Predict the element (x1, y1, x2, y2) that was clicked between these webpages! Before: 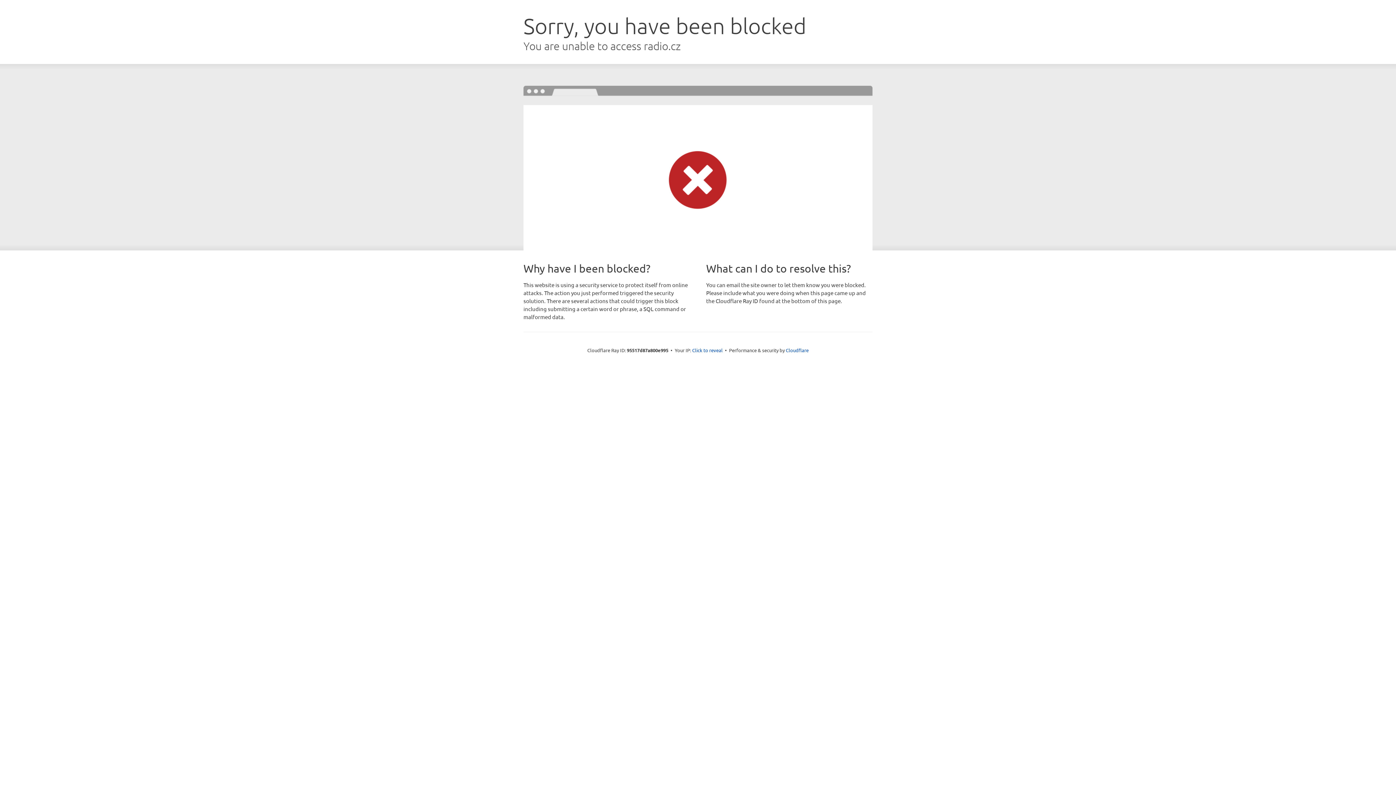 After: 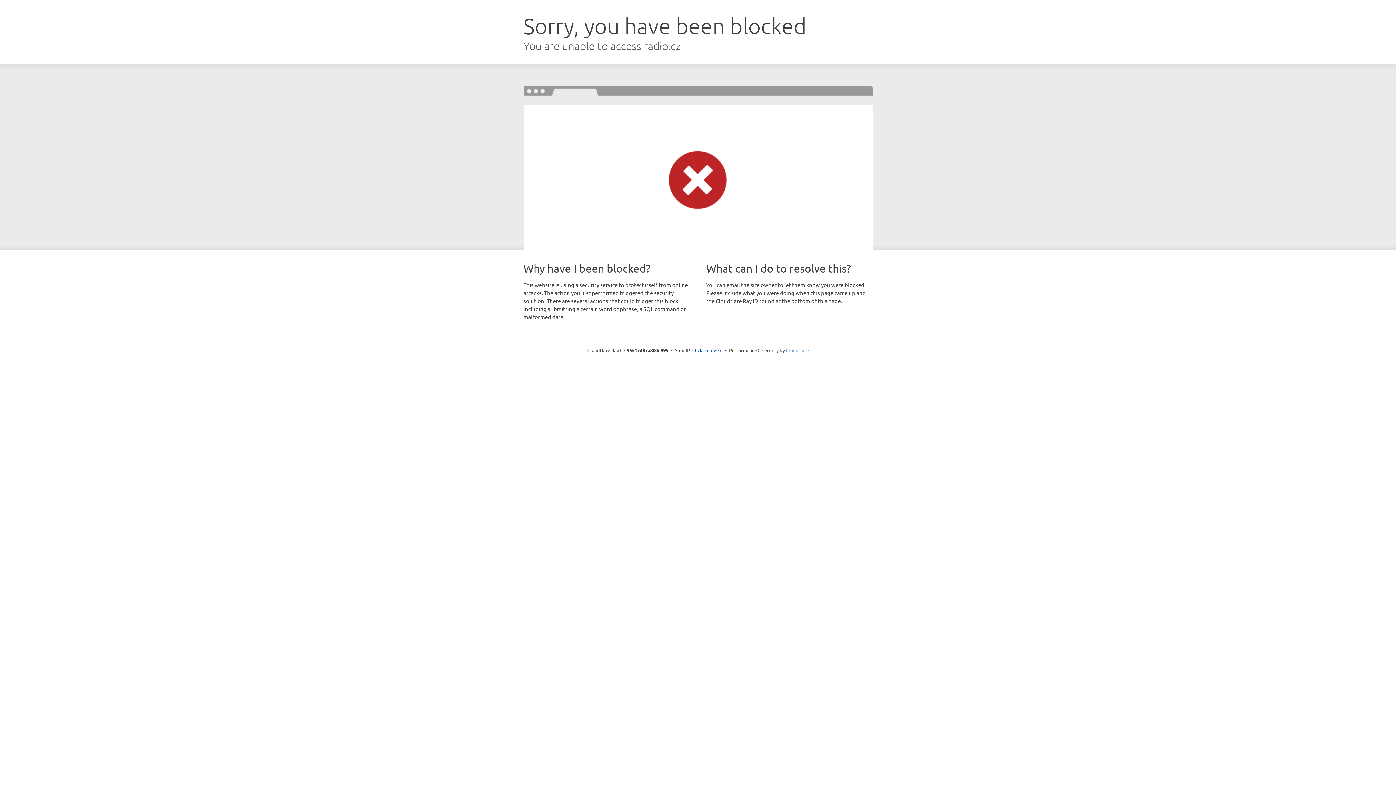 Action: bbox: (786, 347, 808, 353) label: Cloudflare